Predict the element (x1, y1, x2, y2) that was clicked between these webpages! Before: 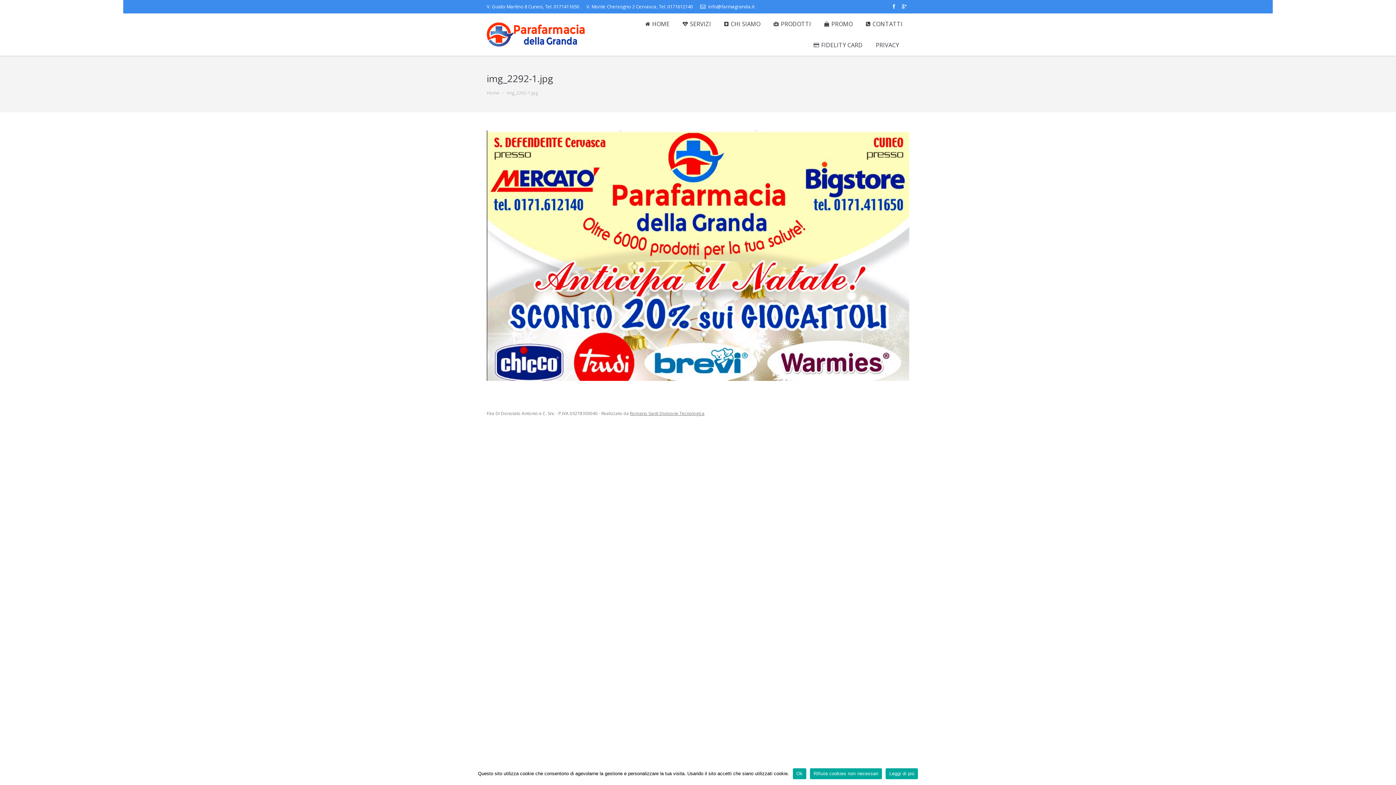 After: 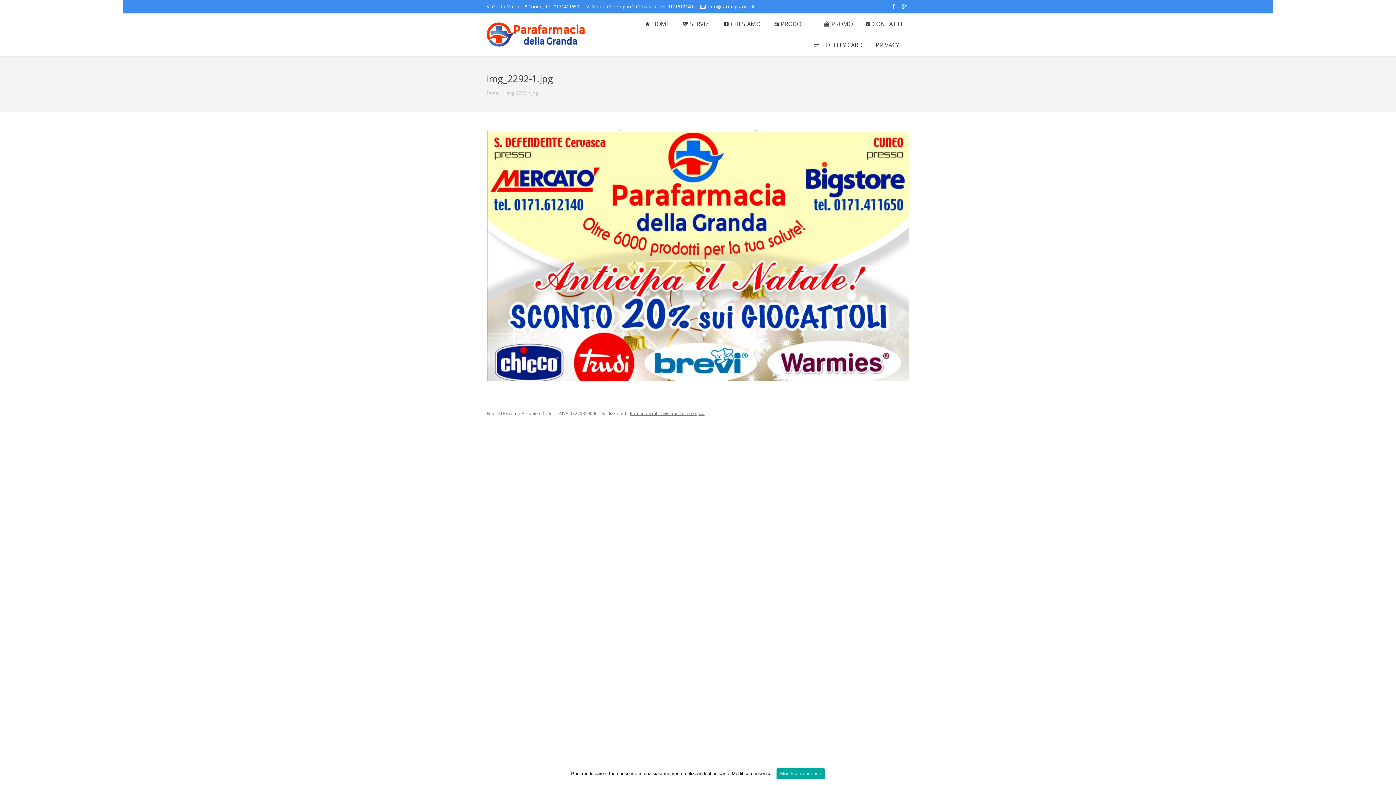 Action: bbox: (486, 130, 909, 381)